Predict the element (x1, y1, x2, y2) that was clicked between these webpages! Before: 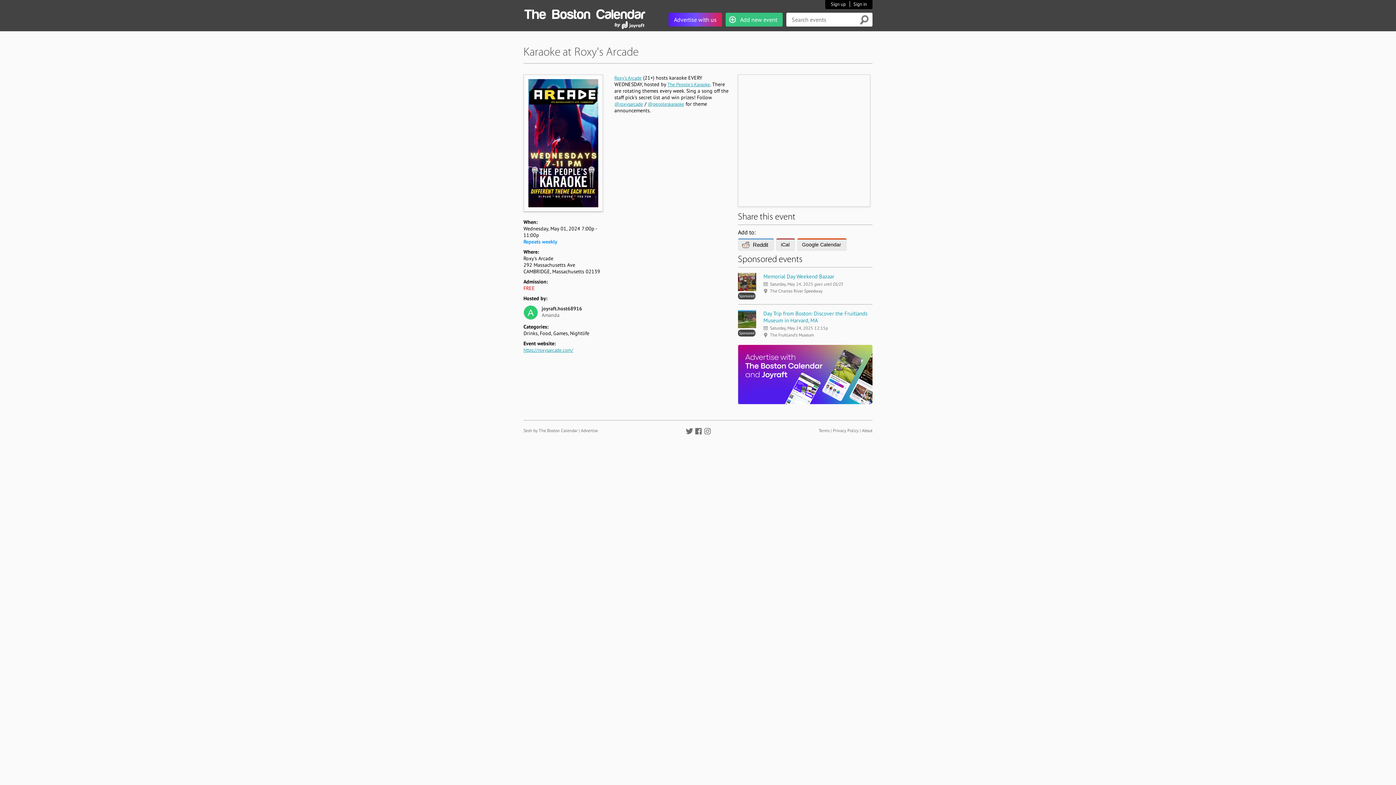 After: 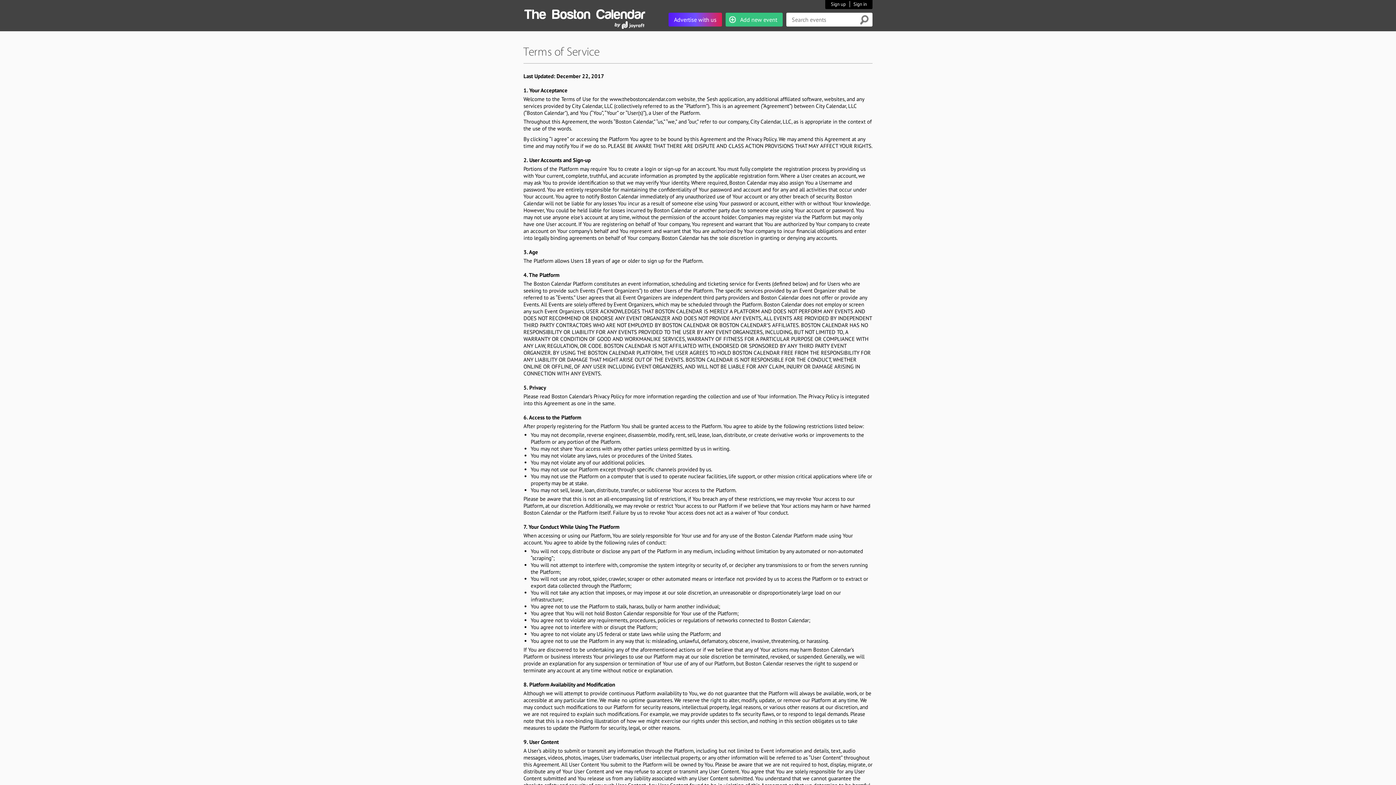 Action: label: Terms bbox: (818, 428, 829, 433)